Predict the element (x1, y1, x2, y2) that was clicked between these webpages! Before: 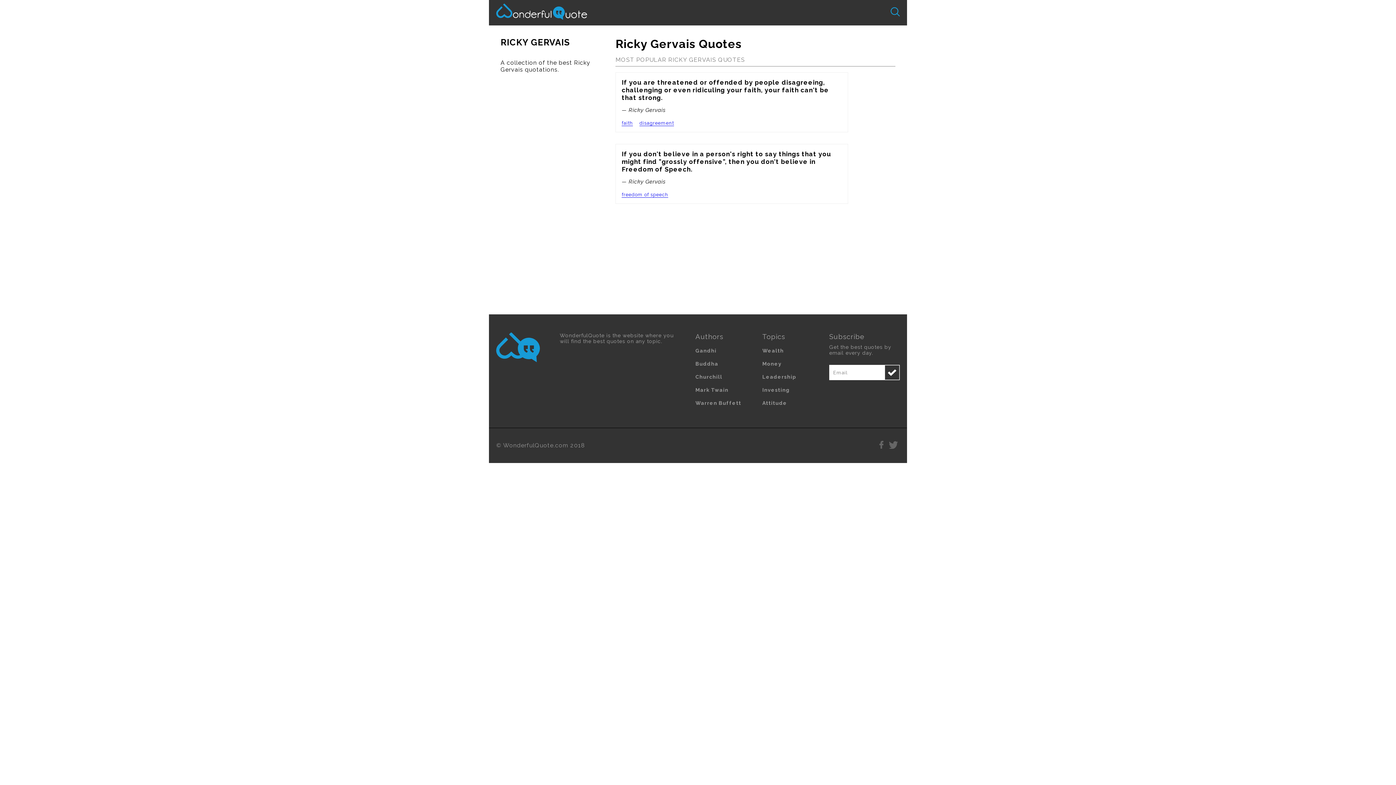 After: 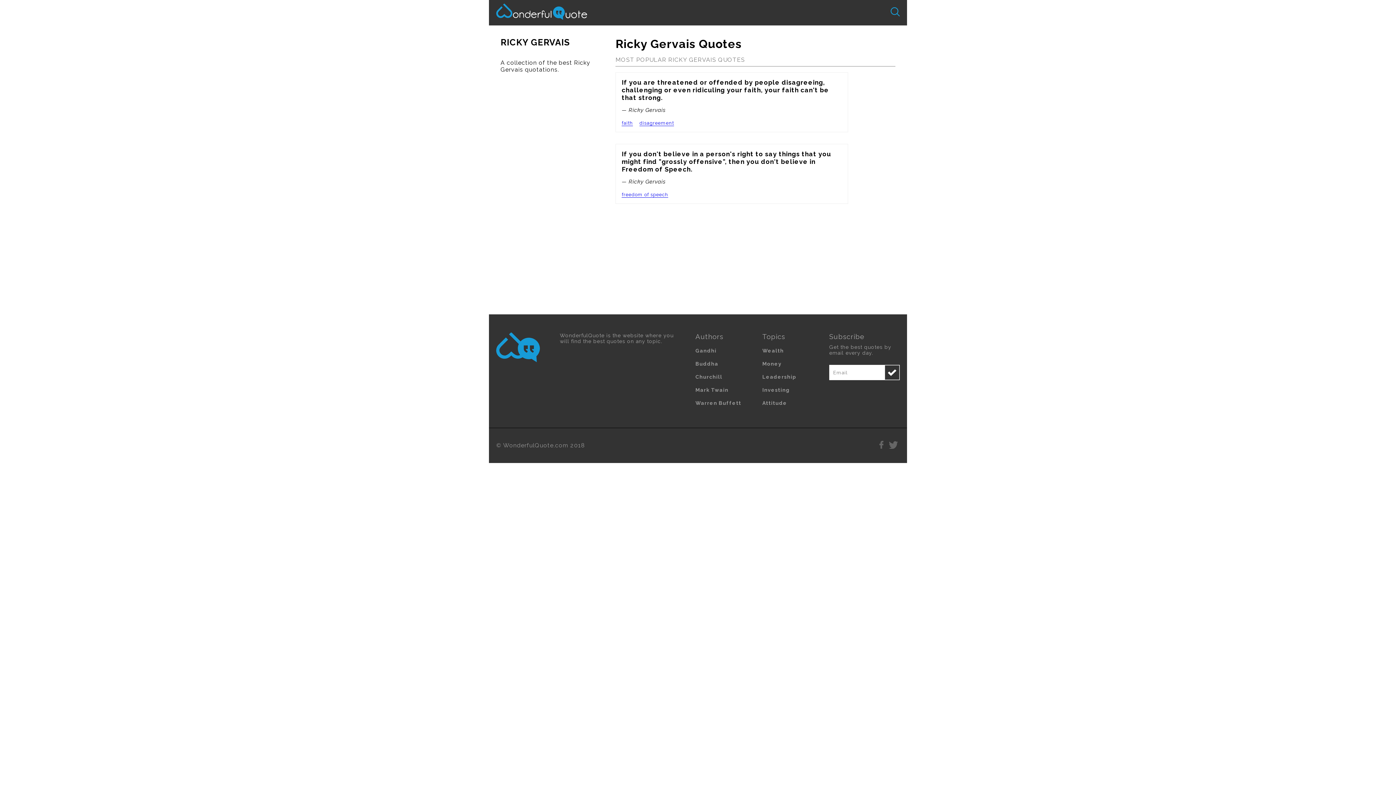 Action: bbox: (885, 365, 899, 379)